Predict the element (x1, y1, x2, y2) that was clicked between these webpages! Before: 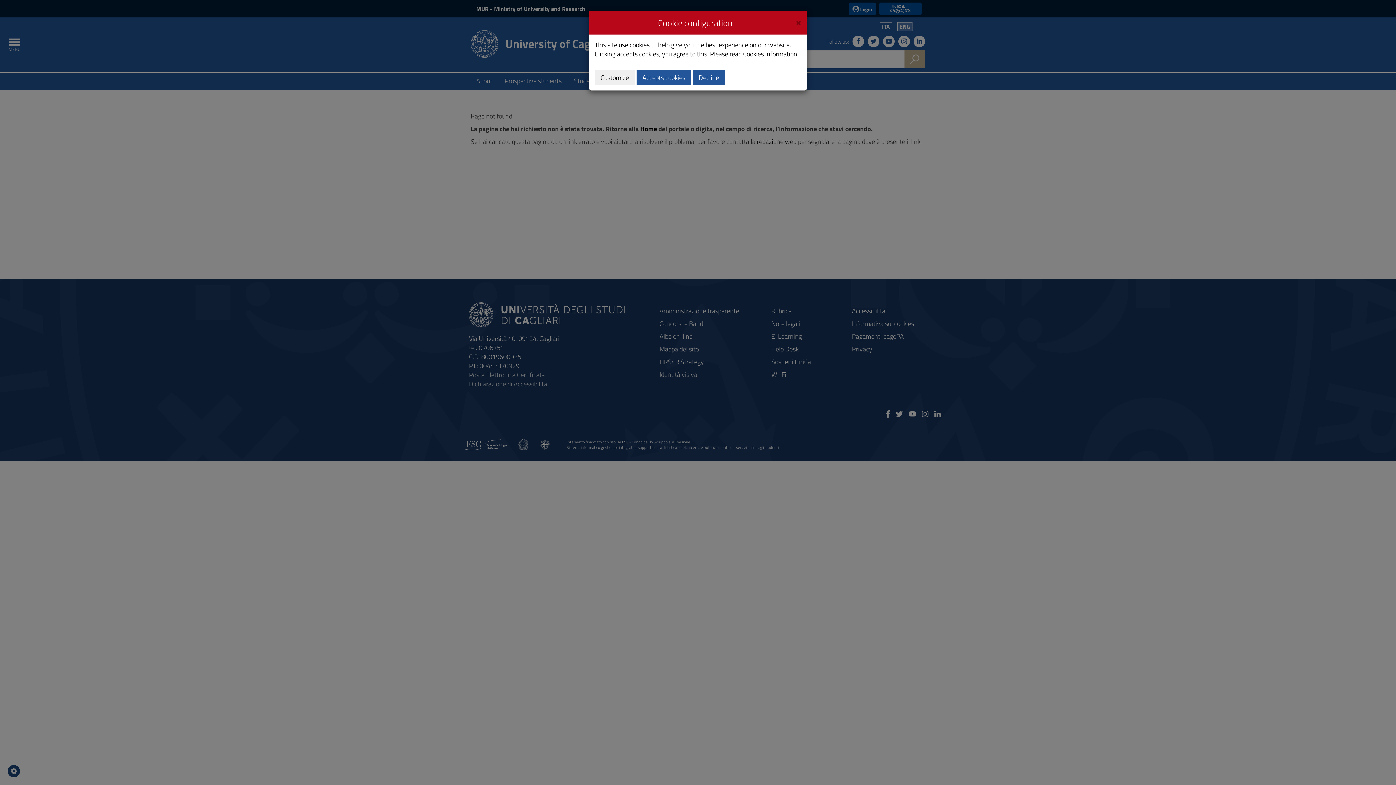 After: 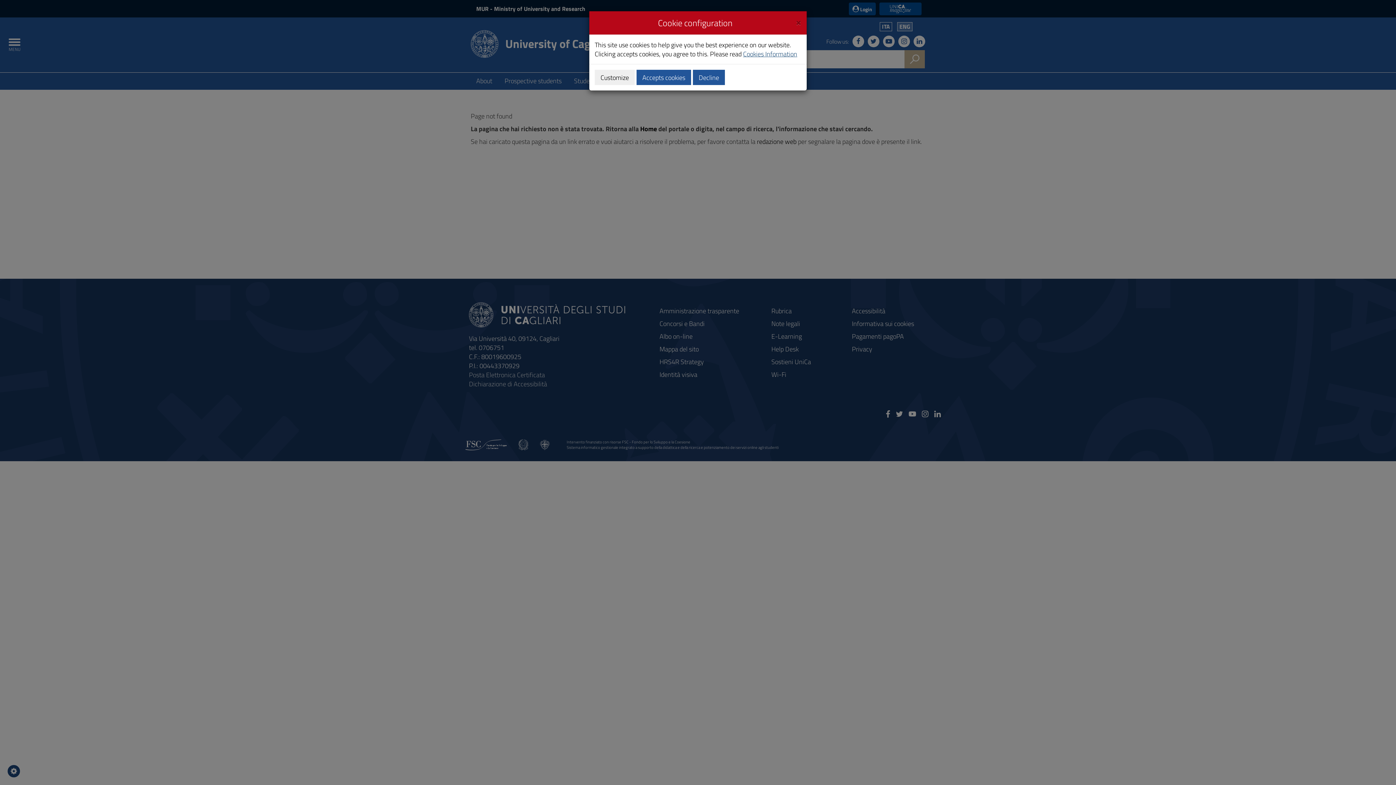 Action: bbox: (743, 49, 797, 58) label: Cookies Information